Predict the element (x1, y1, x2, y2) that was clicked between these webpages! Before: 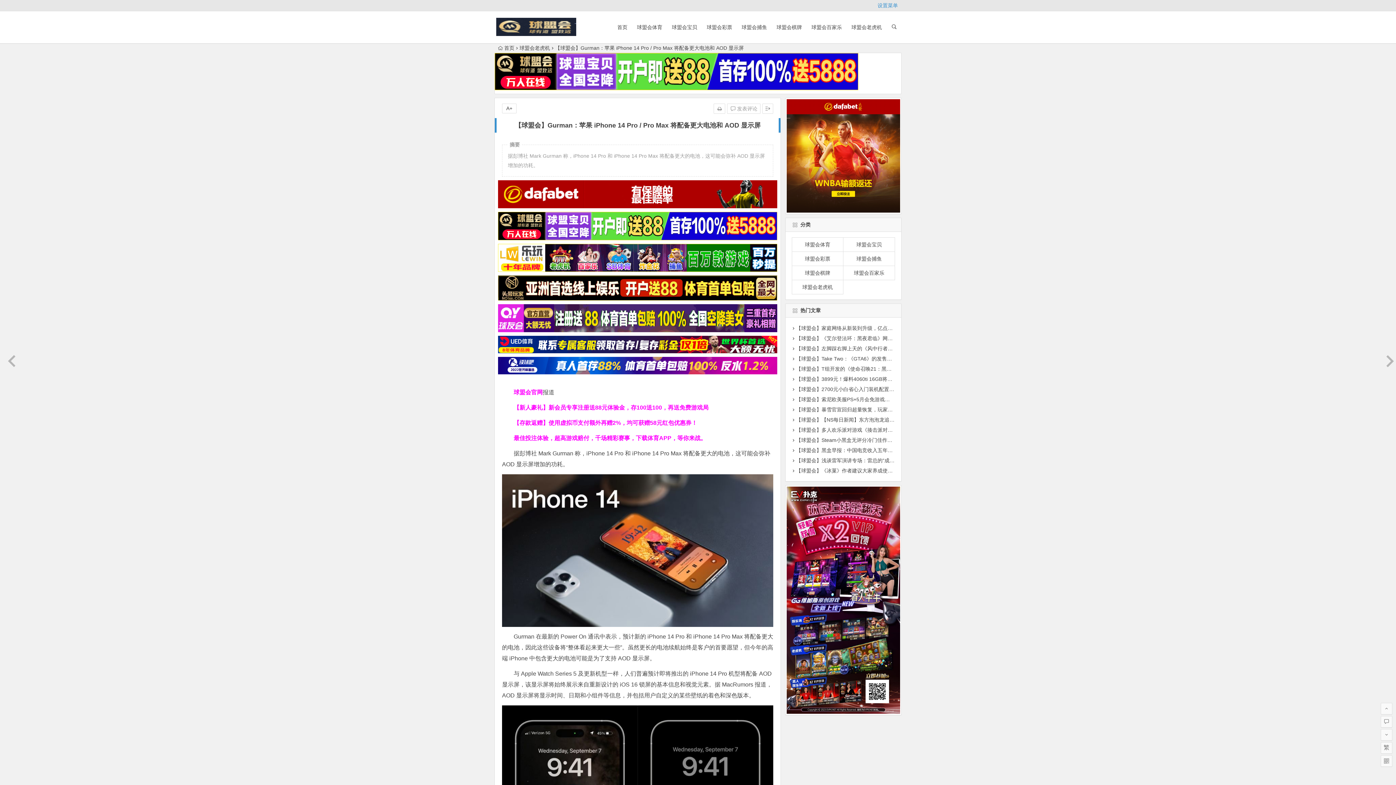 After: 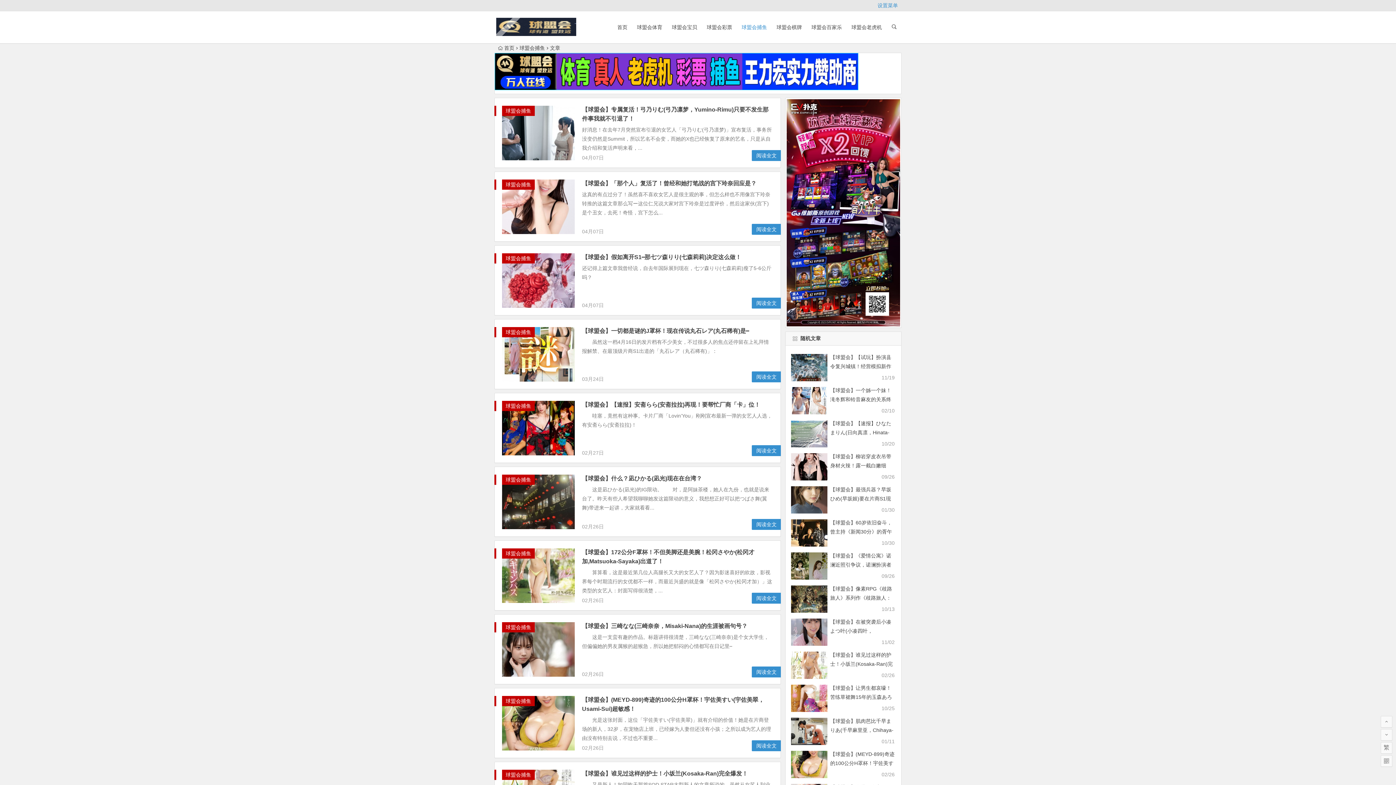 Action: bbox: (738, 11, 770, 43) label: 球盟会捕鱼